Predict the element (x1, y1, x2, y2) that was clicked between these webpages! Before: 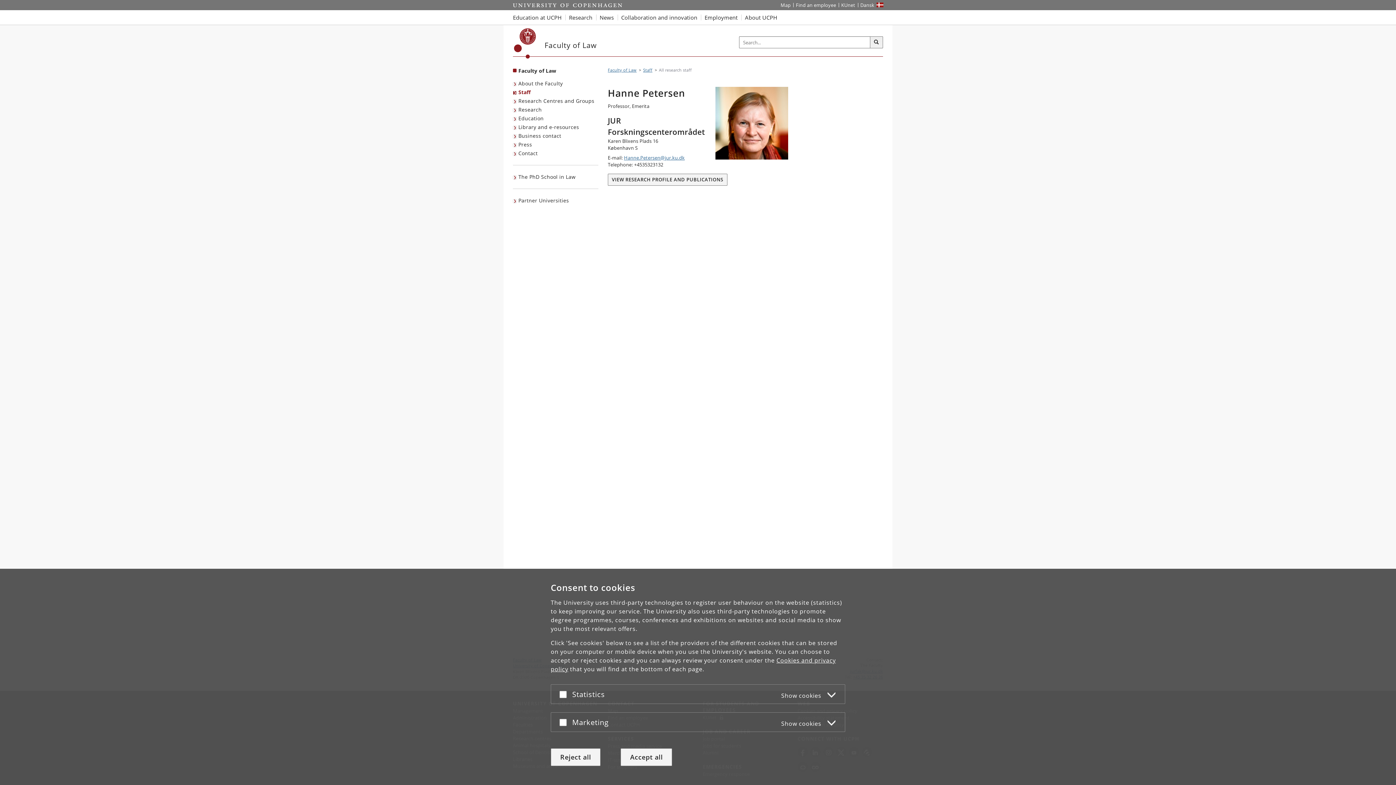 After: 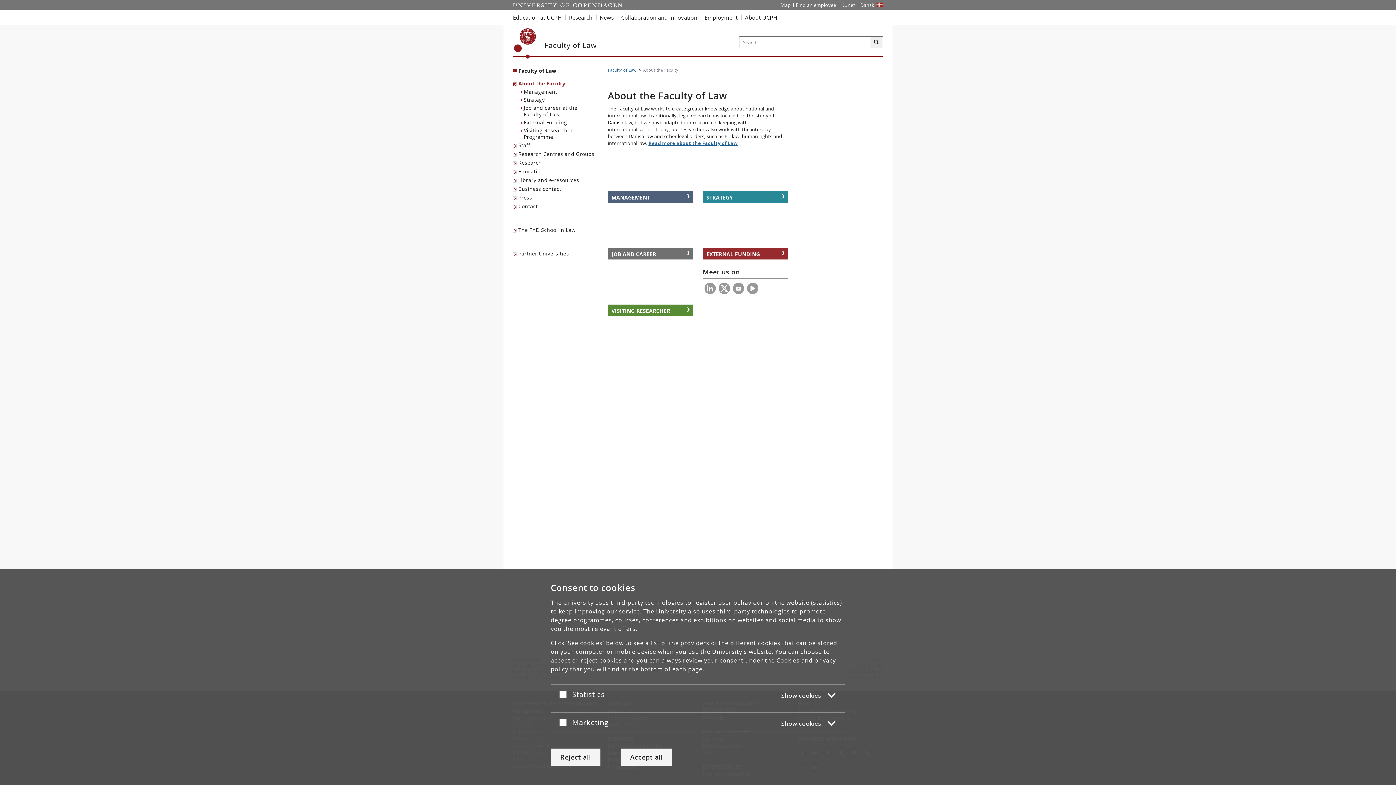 Action: label: About the Faculty bbox: (513, 79, 564, 88)